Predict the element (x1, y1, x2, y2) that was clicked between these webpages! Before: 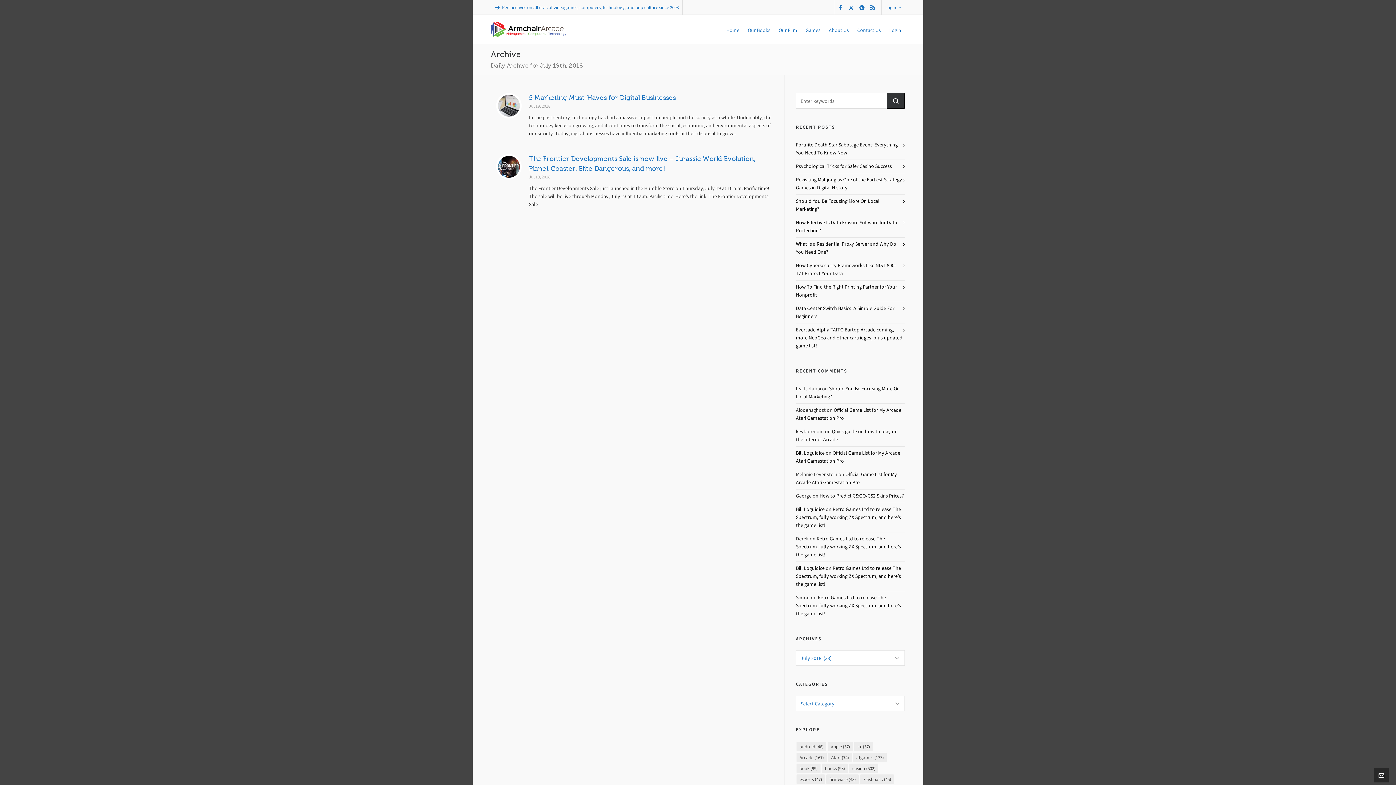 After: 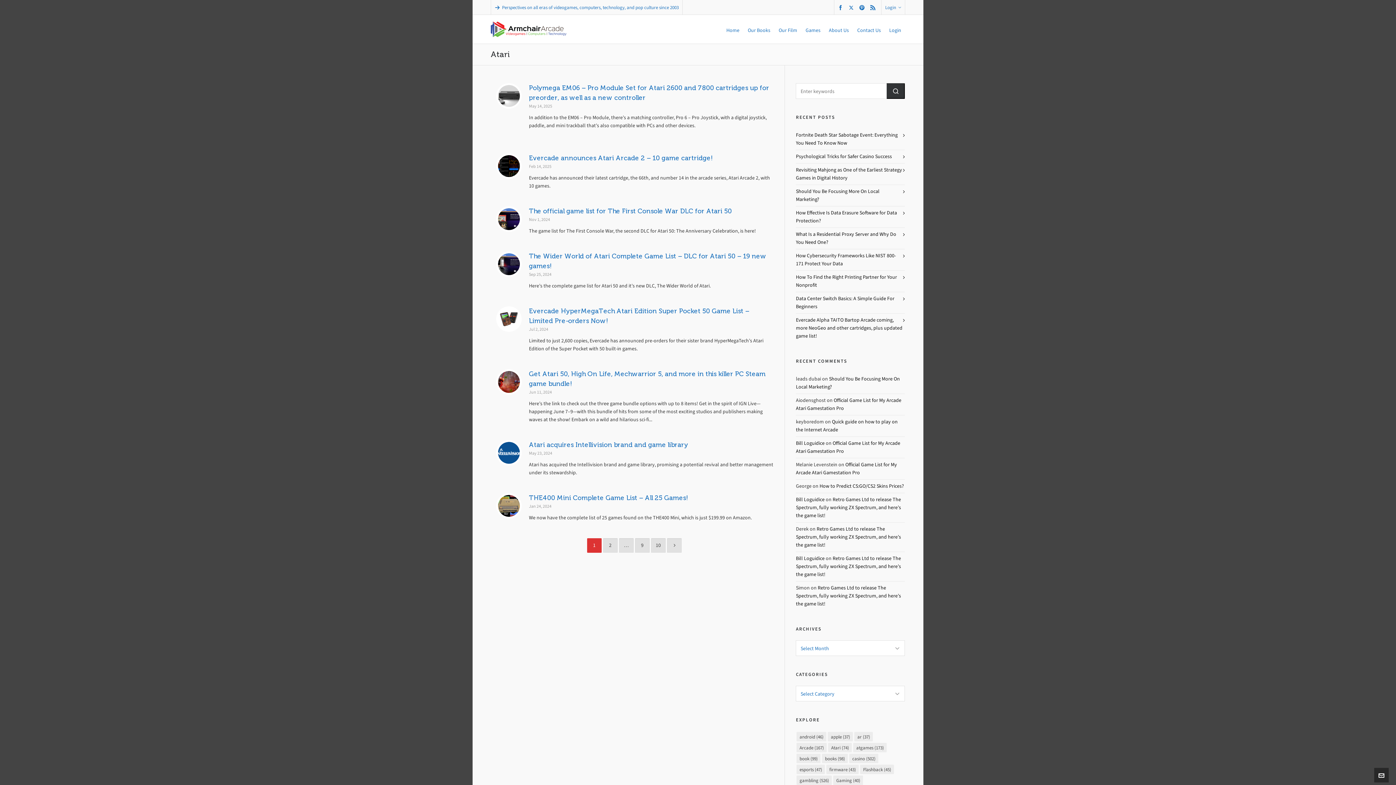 Action: bbox: (828, 753, 852, 762) label: Atari (74 items)